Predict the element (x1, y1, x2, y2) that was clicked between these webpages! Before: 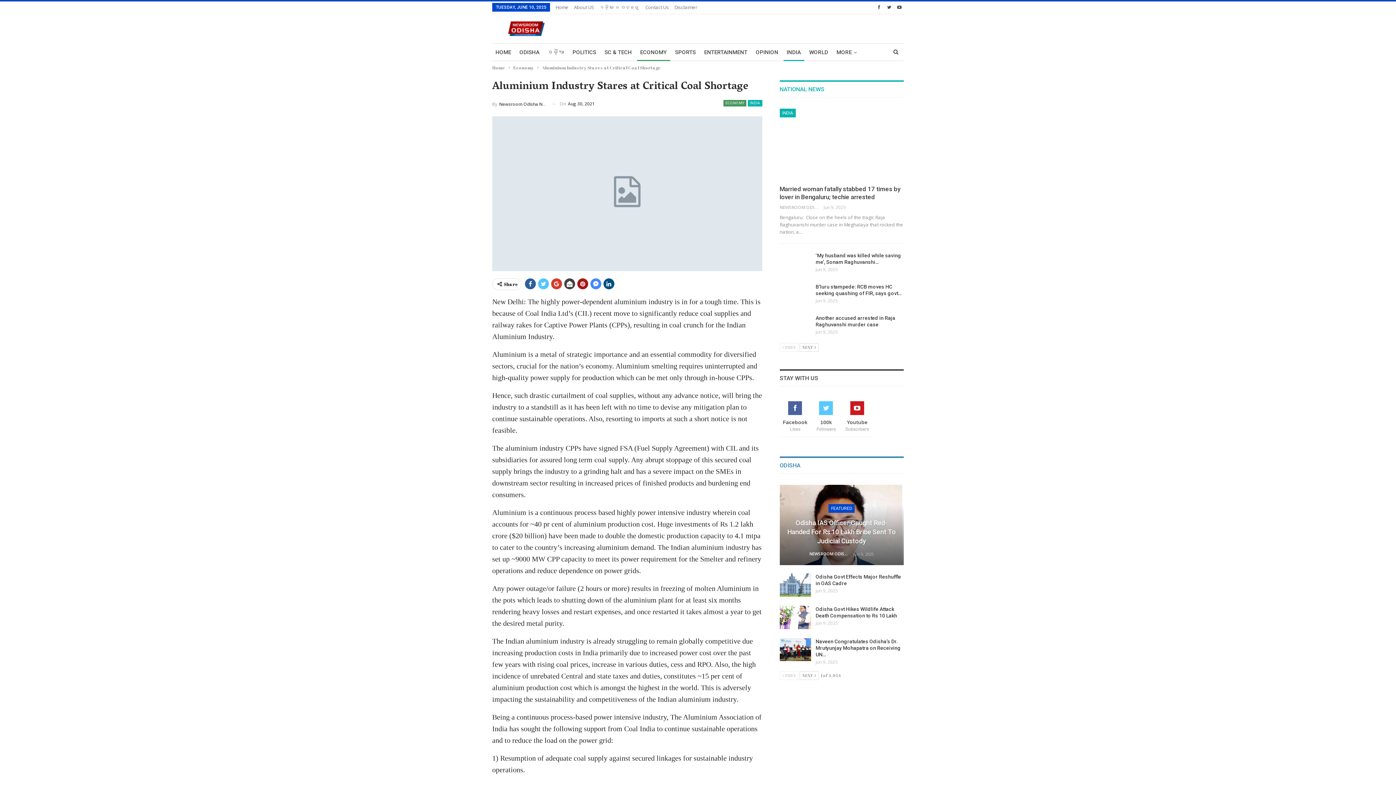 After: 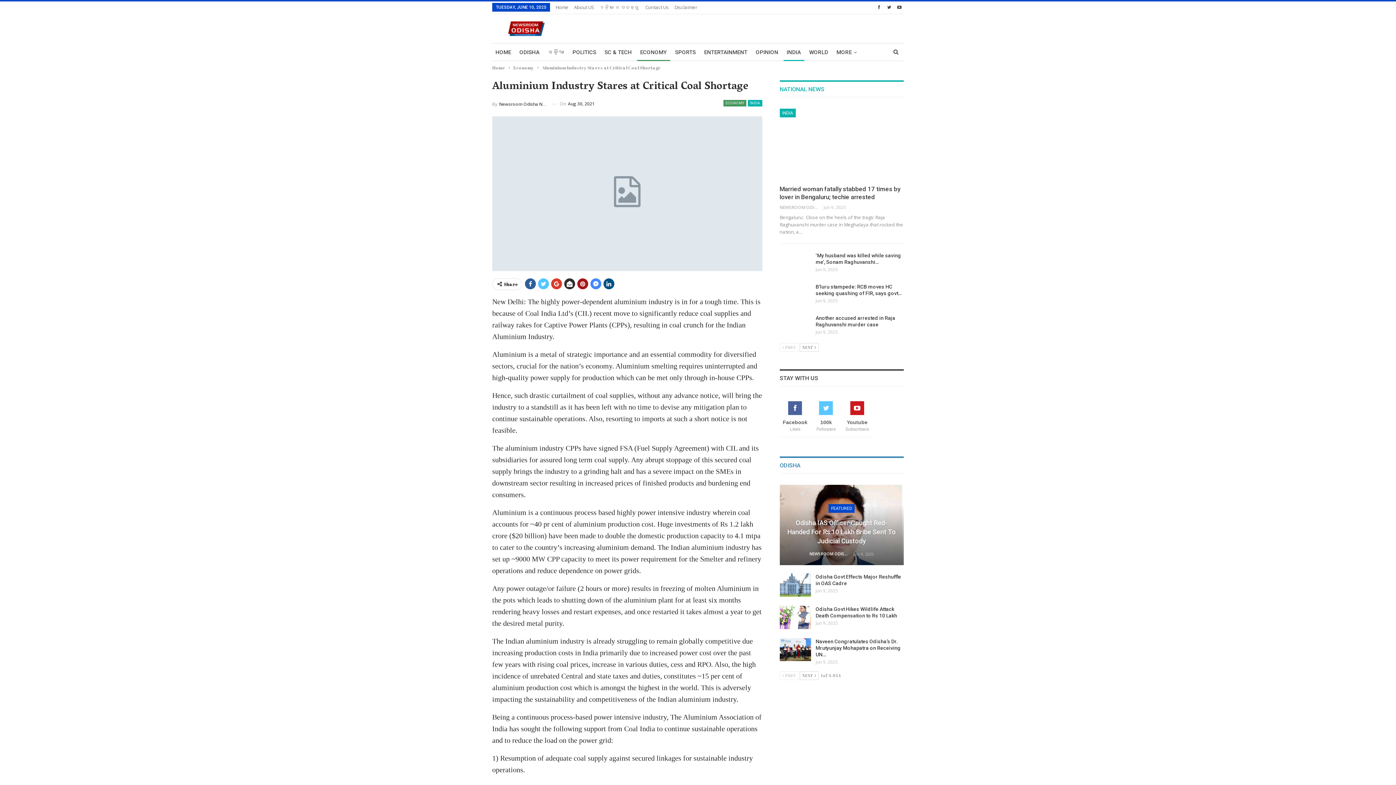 Action: bbox: (564, 278, 575, 289)